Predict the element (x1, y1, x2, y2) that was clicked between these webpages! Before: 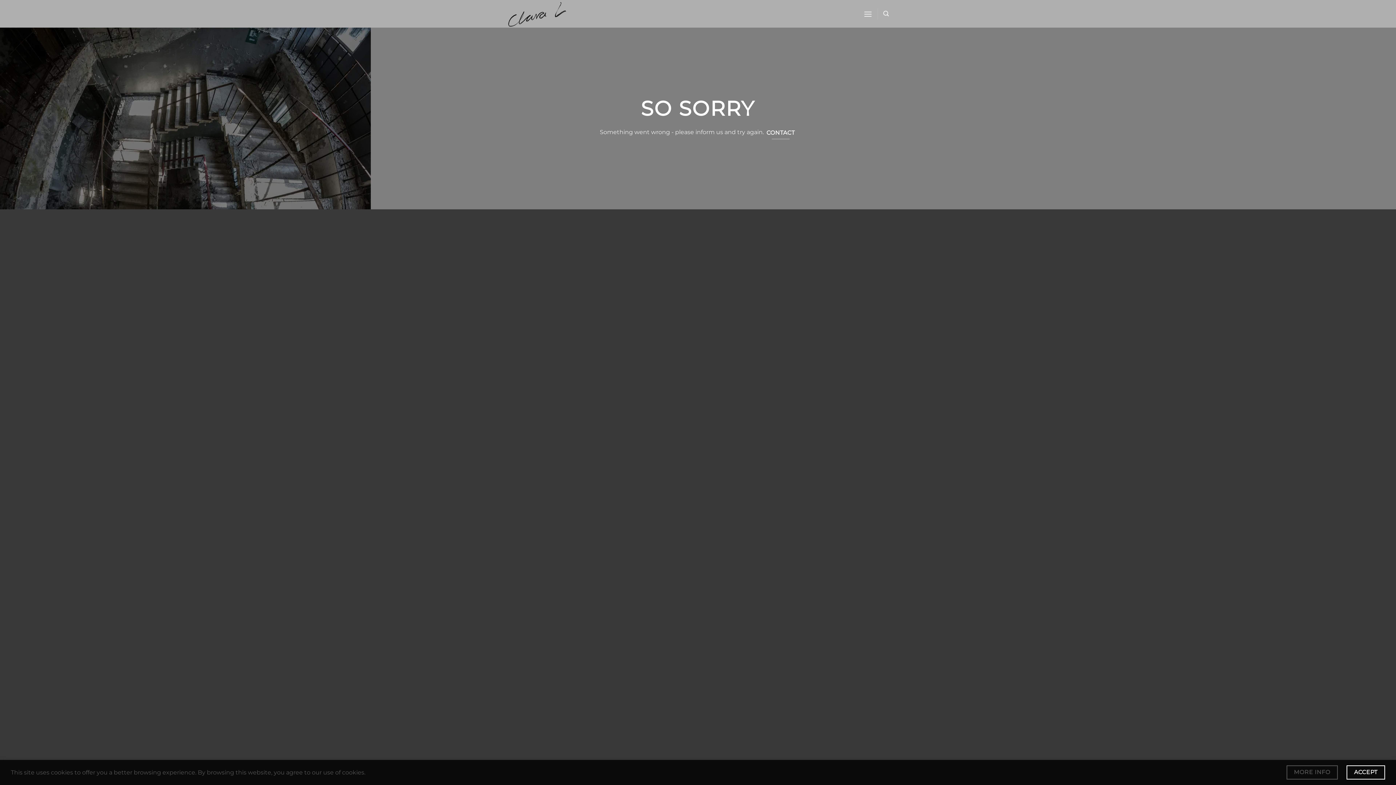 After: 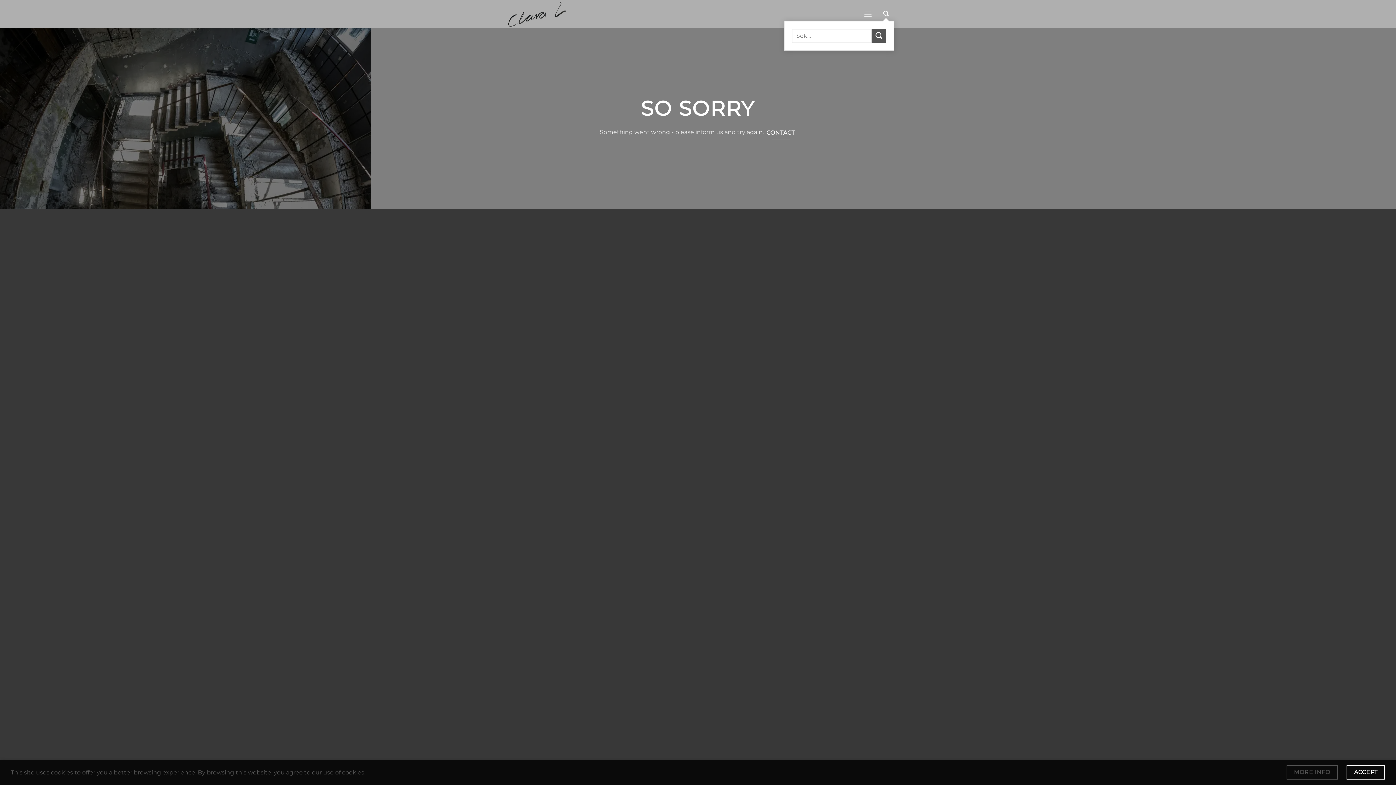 Action: label: Sök bbox: (883, 6, 889, 20)